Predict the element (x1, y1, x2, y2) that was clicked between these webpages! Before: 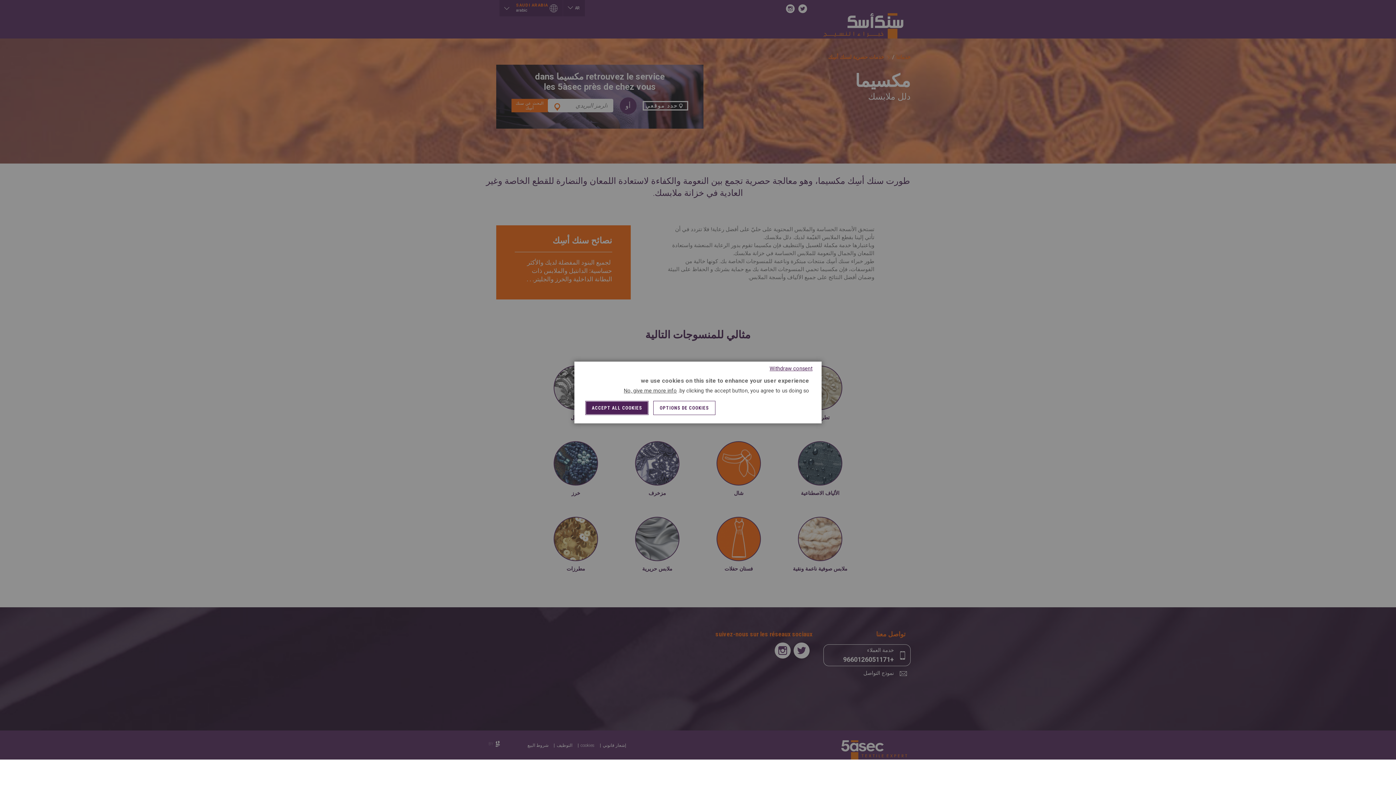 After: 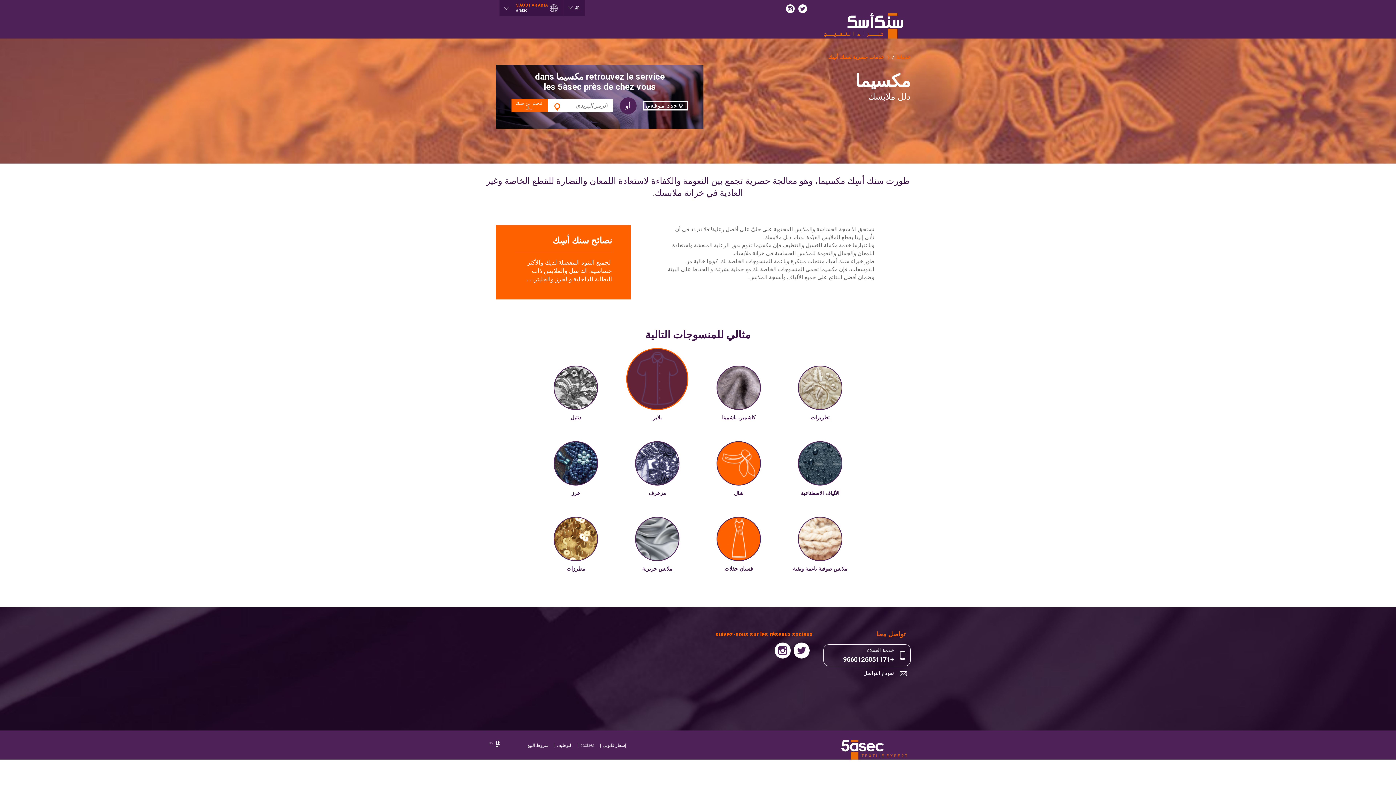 Action: bbox: (585, 401, 648, 415) label: ACCEPT ALL COOKIES